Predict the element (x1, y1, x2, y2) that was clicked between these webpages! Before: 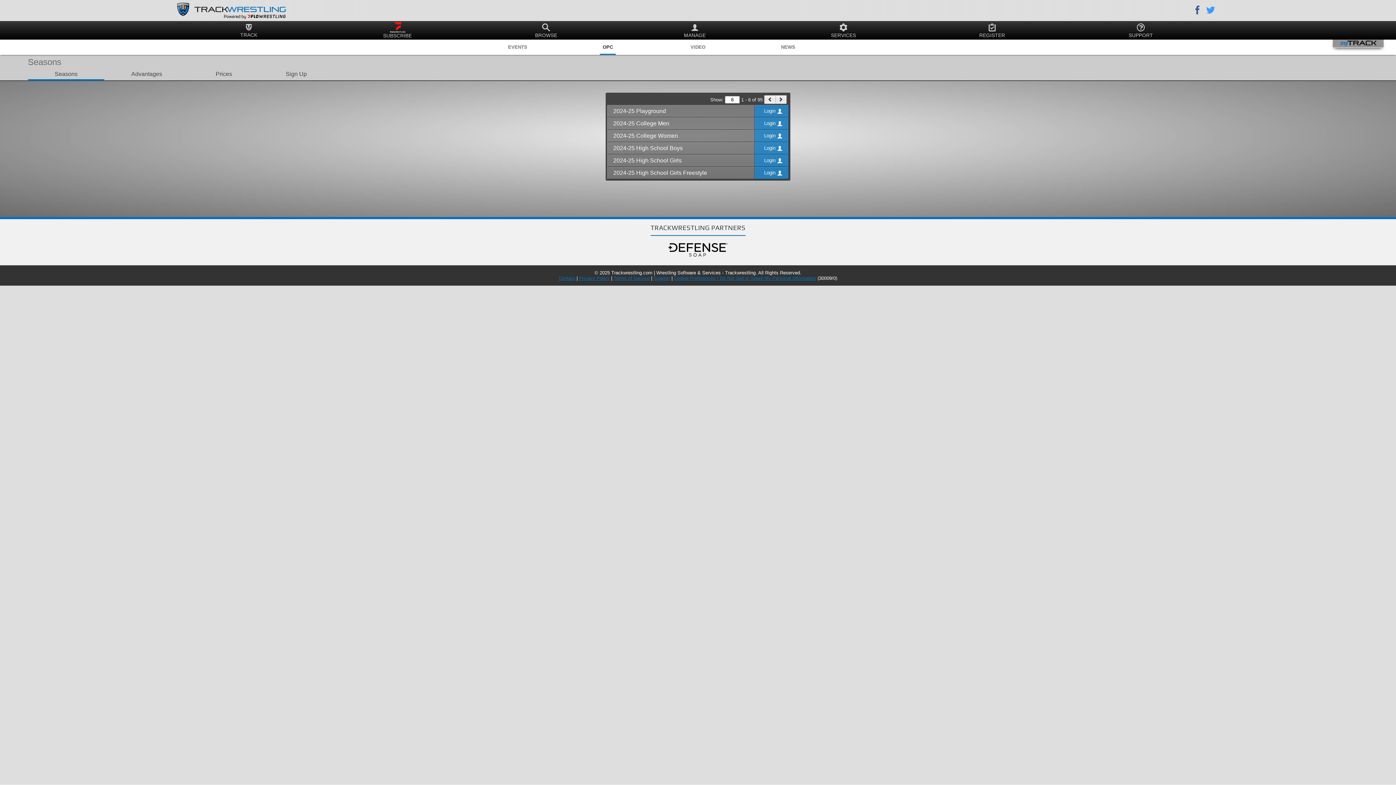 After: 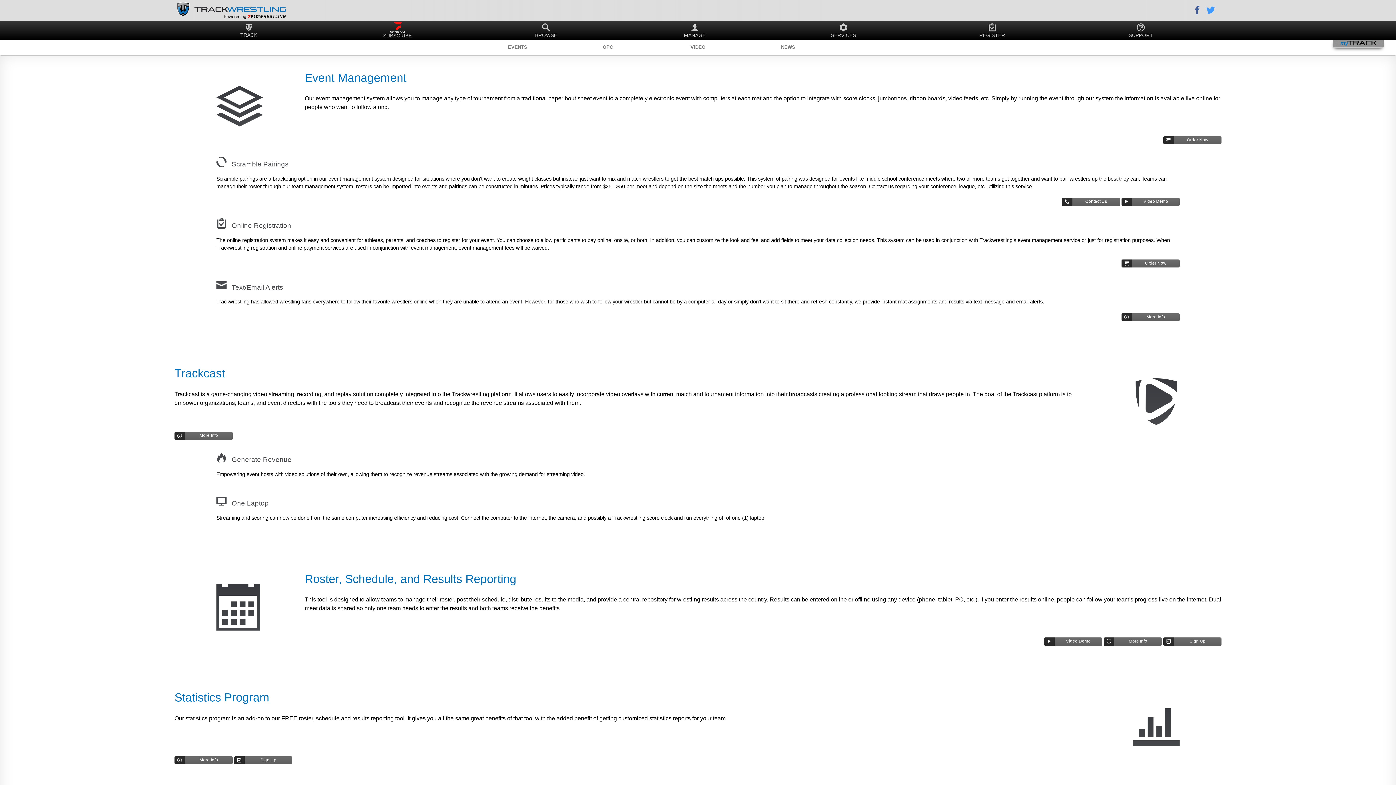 Action: bbox: (769, 22, 918, 42) label: SERVICES